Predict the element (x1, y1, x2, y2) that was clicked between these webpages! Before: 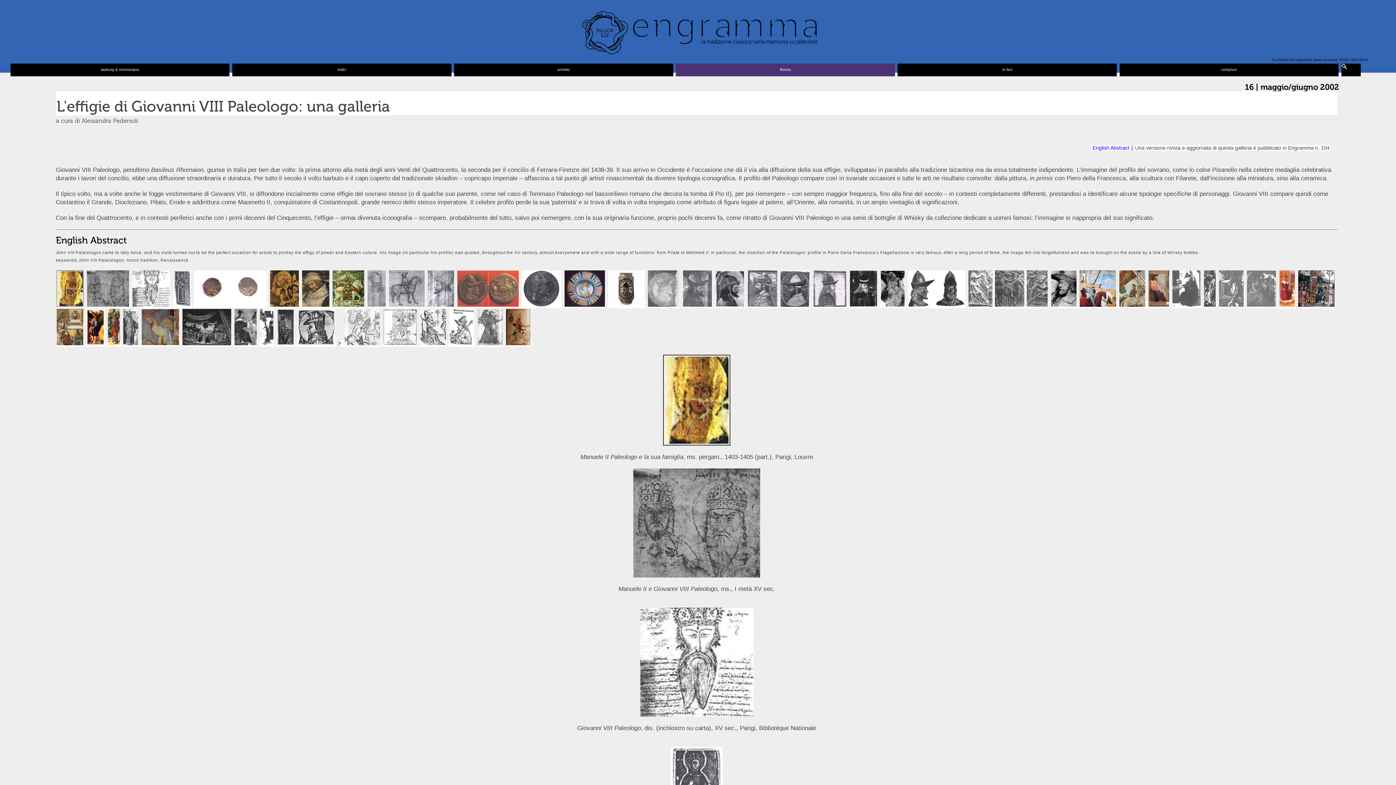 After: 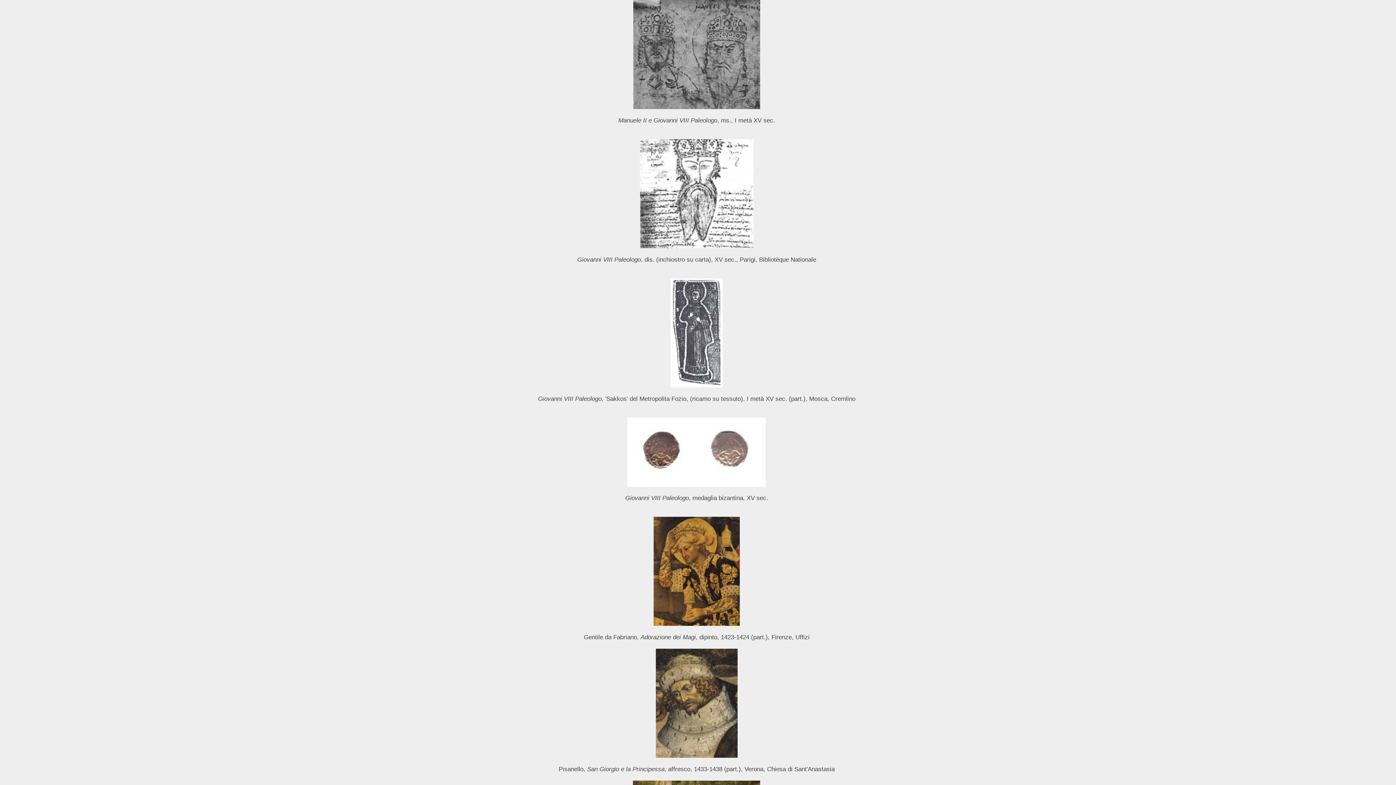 Action: bbox: (86, 301, 129, 308)